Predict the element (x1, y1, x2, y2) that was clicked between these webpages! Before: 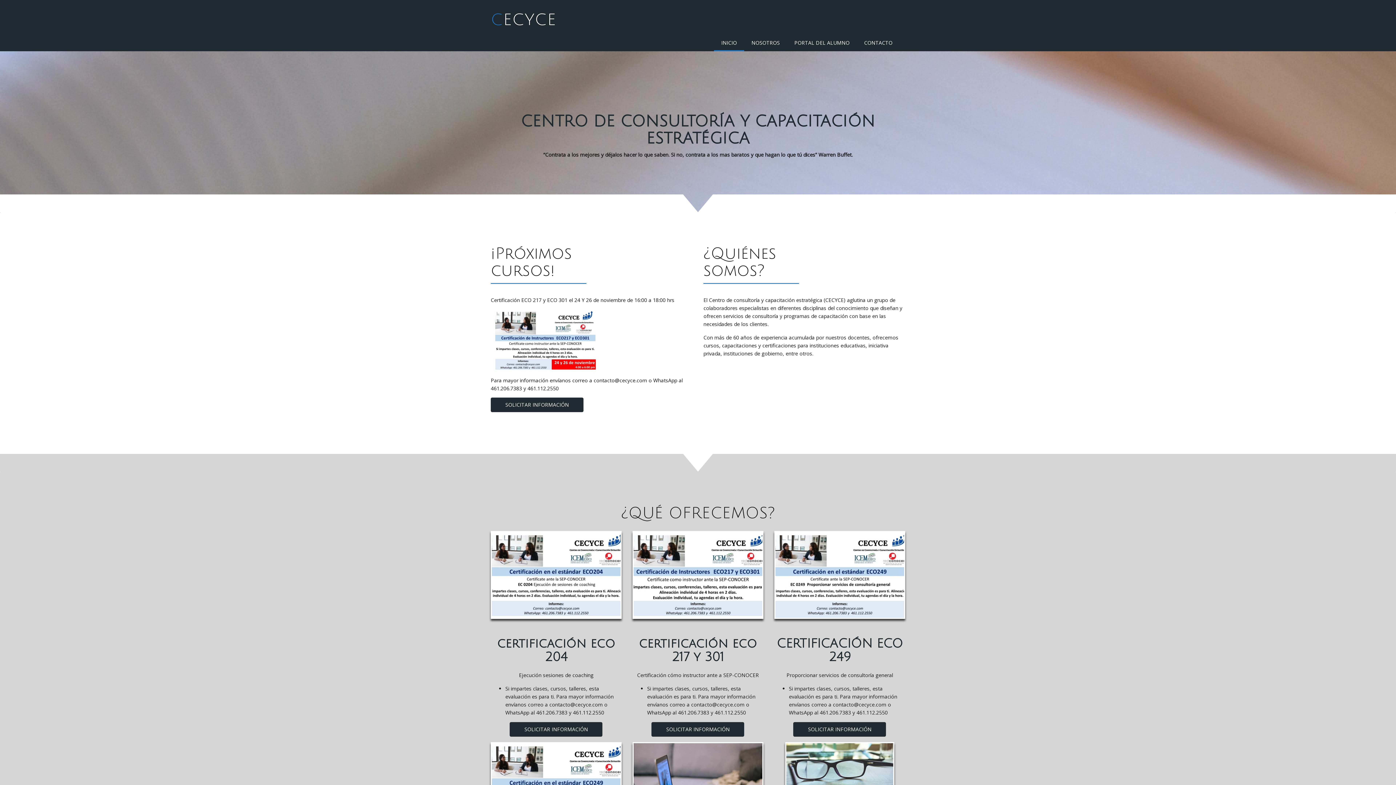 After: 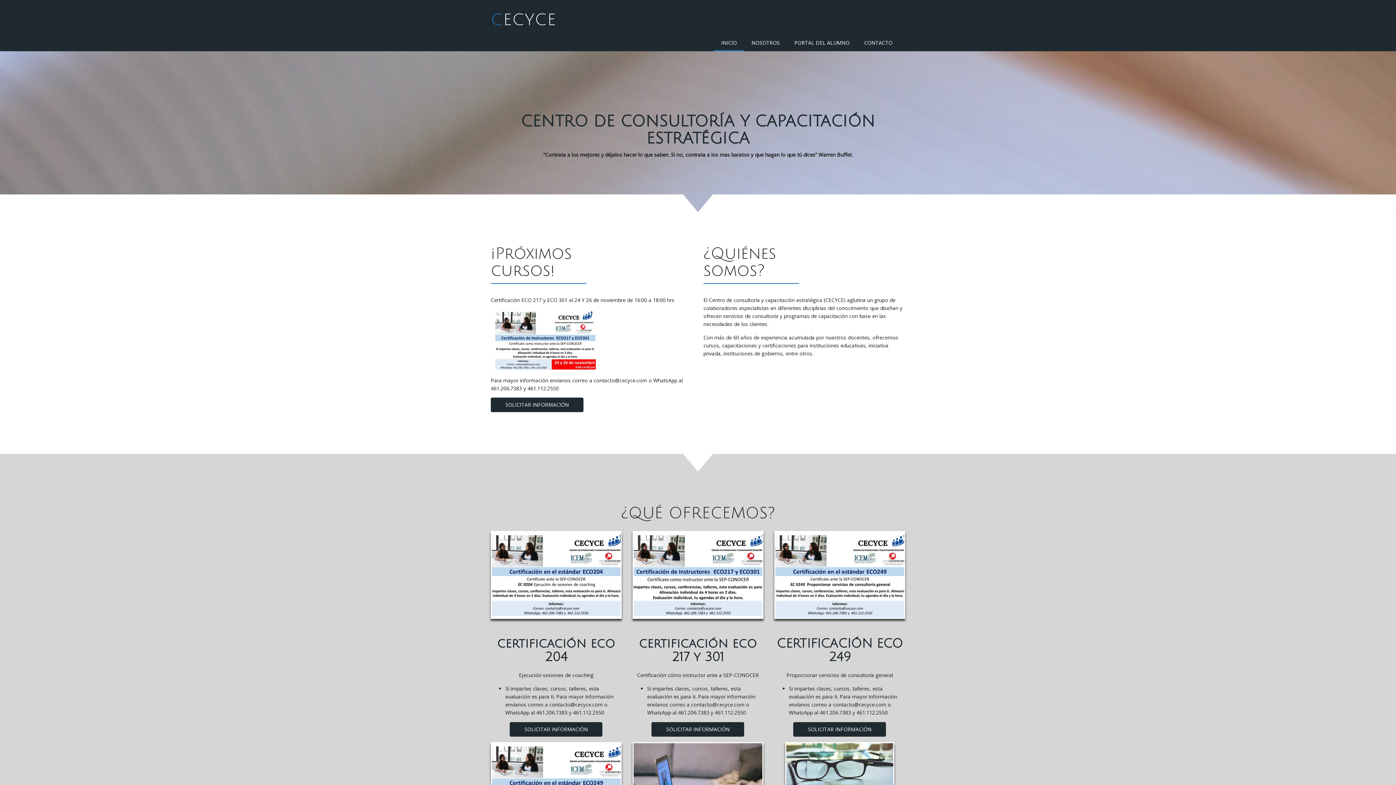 Action: bbox: (714, 35, 744, 51) label: INICIO